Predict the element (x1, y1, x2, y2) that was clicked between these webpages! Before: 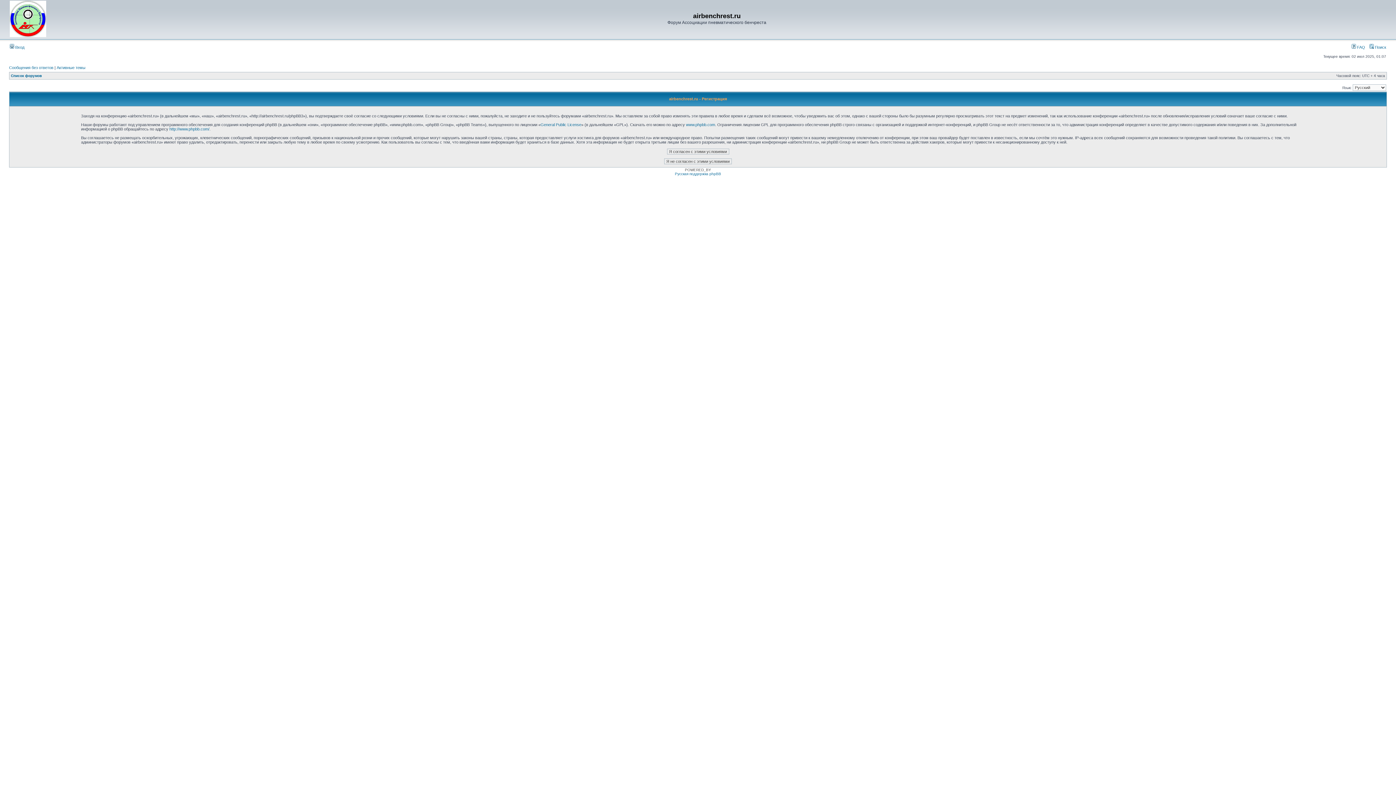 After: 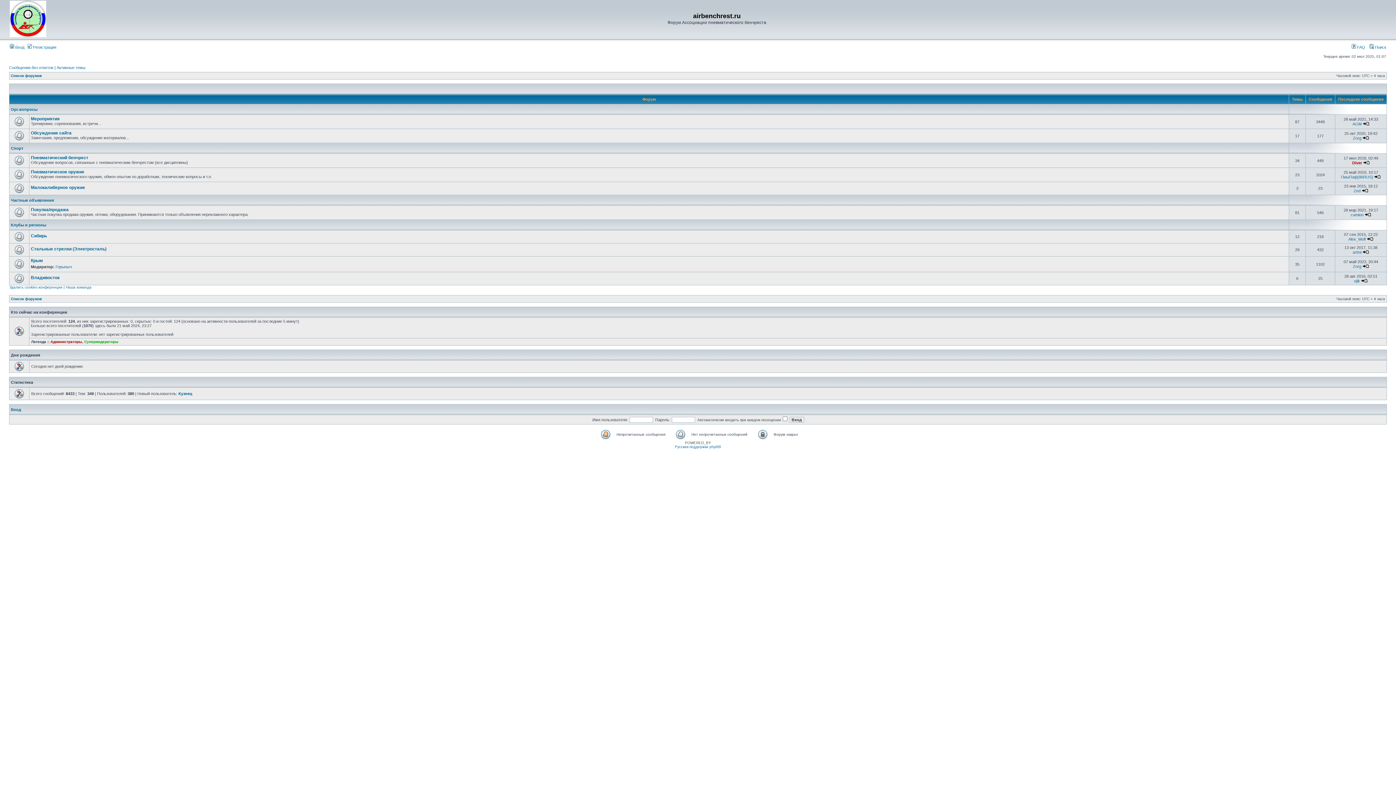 Action: label: Список форумов bbox: (10, 73, 41, 77)